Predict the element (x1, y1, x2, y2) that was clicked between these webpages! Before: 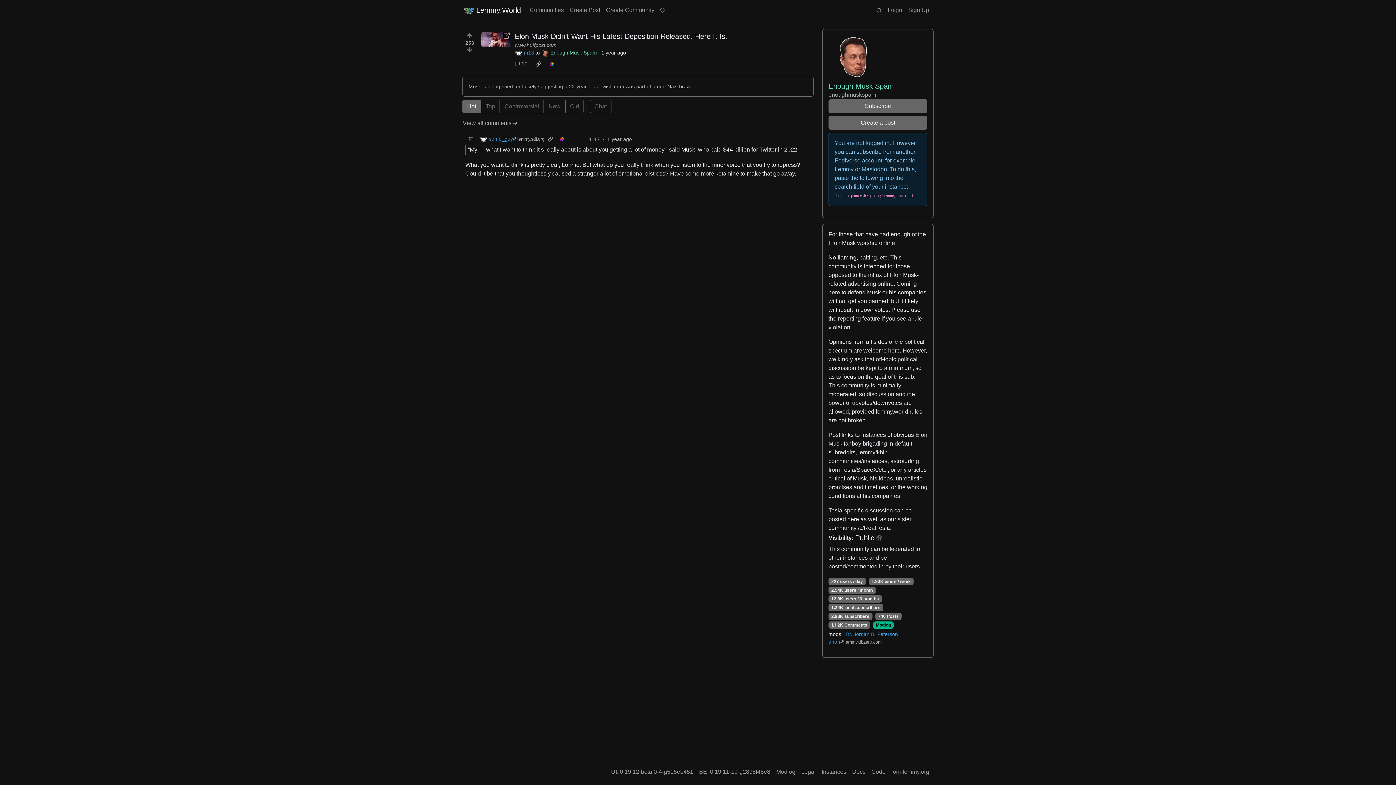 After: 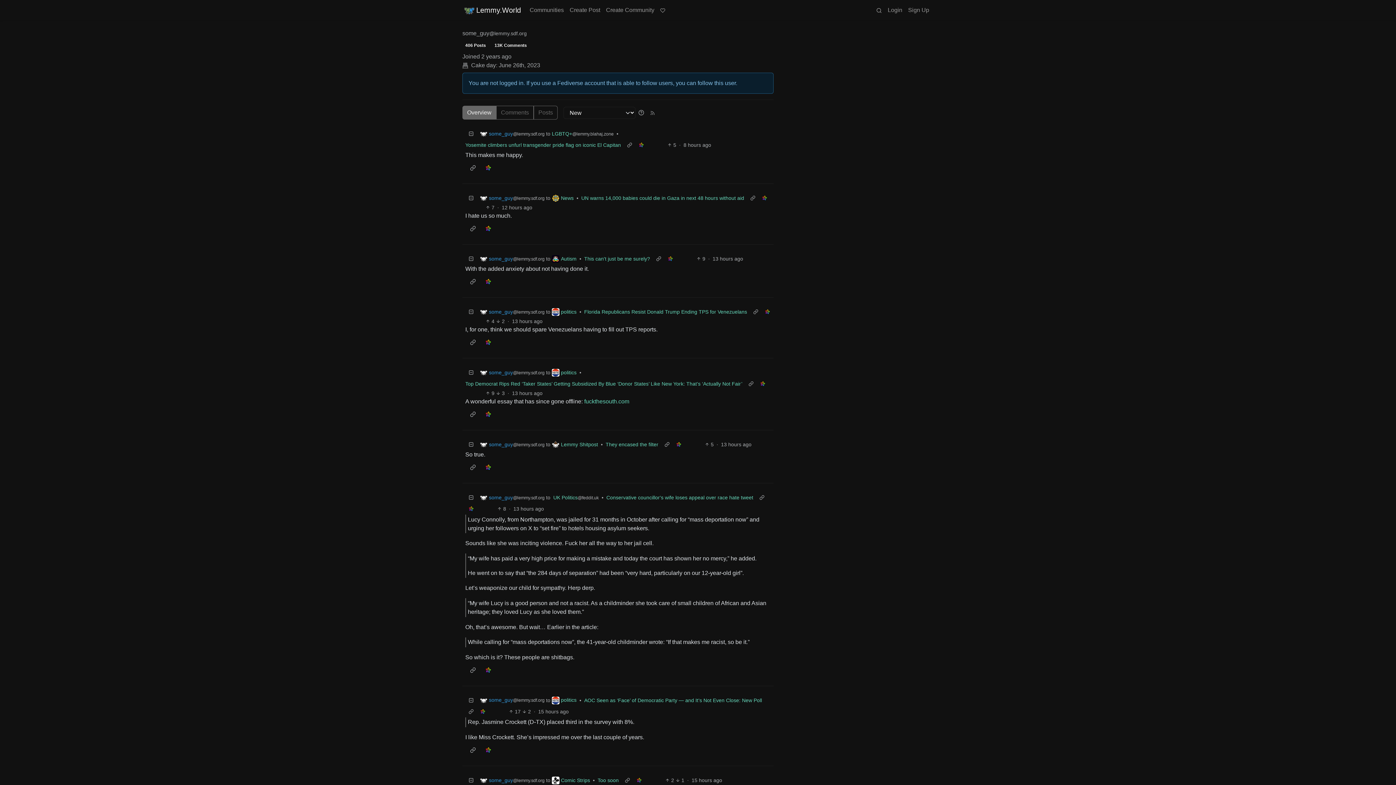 Action: bbox: (480, 135, 544, 143) label: some_guy
@lemmy.sdf.org